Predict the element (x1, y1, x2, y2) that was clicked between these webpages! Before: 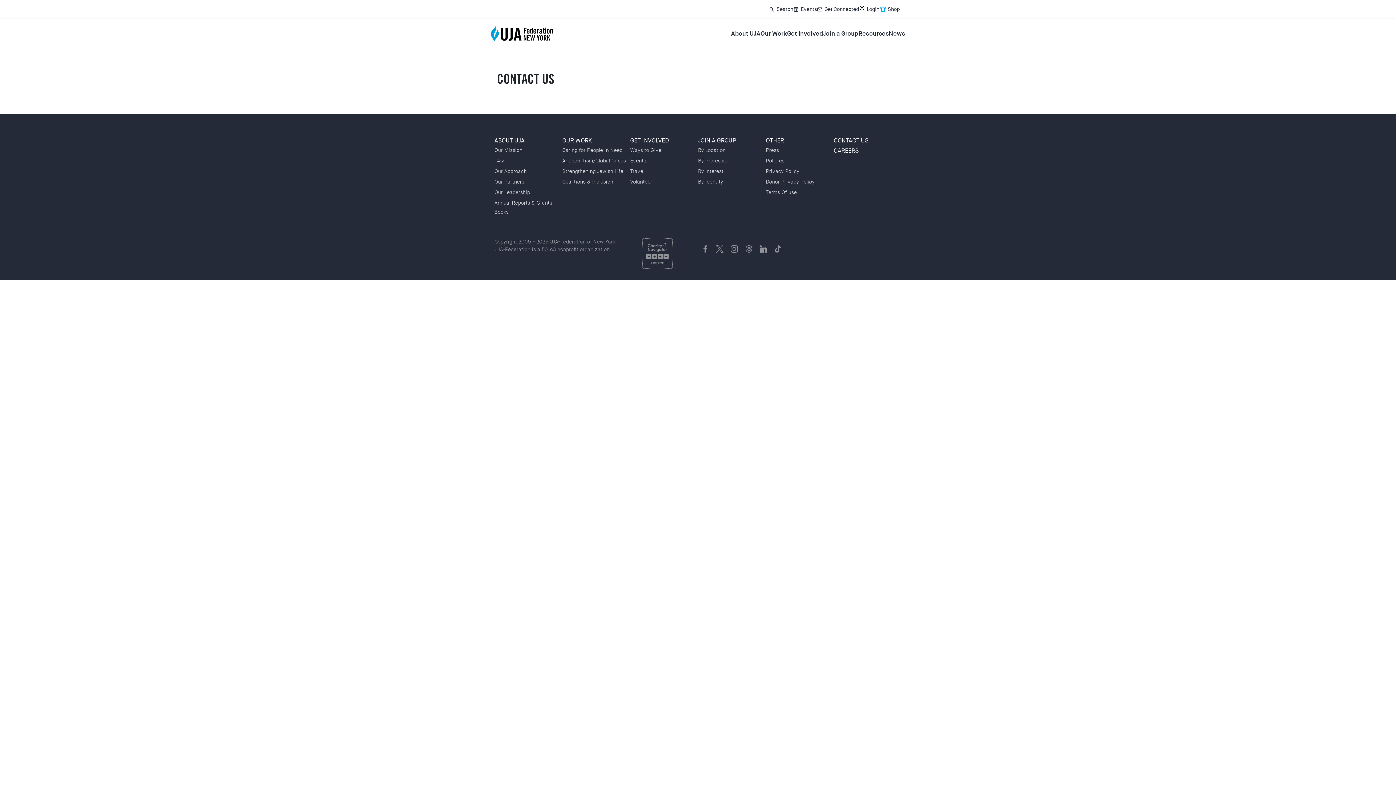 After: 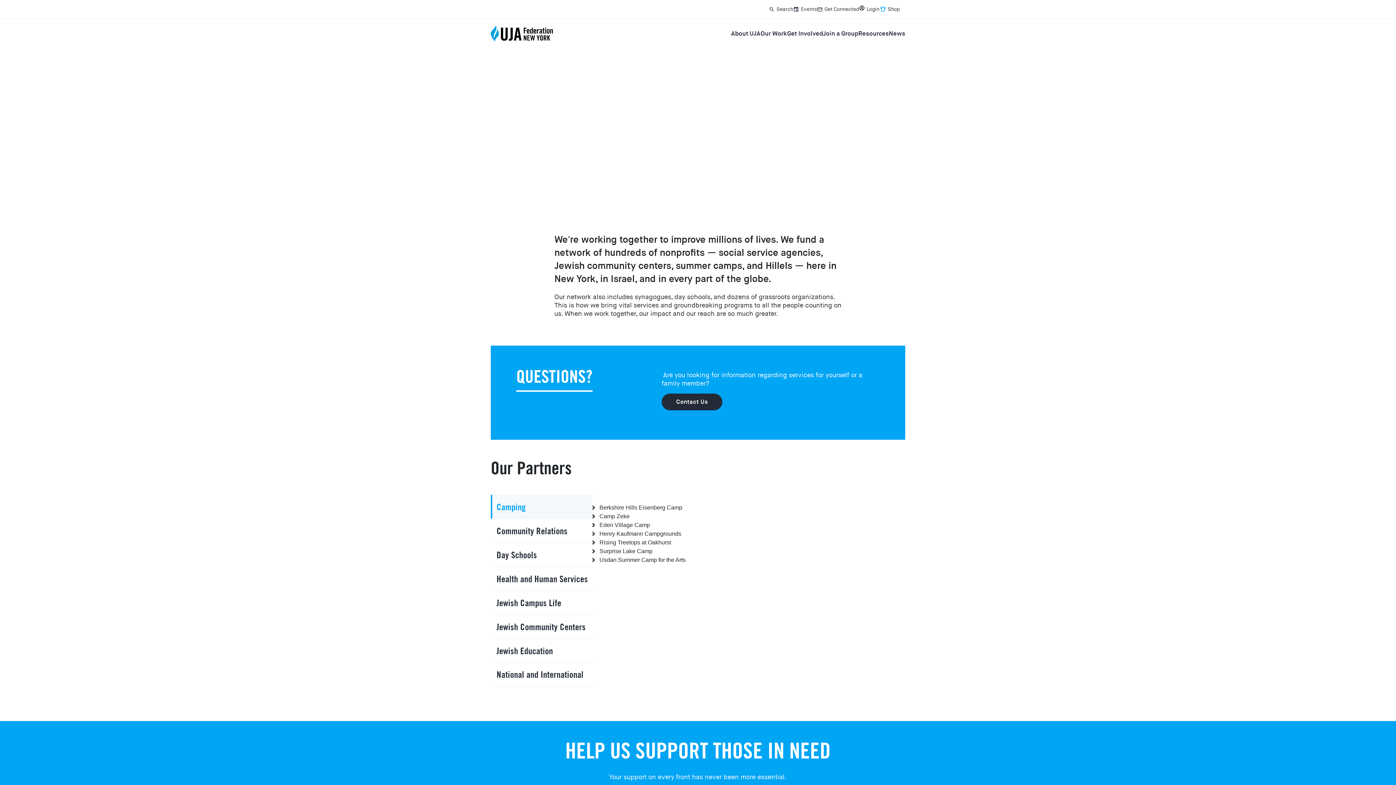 Action: label: Our Partners bbox: (494, 177, 562, 188)